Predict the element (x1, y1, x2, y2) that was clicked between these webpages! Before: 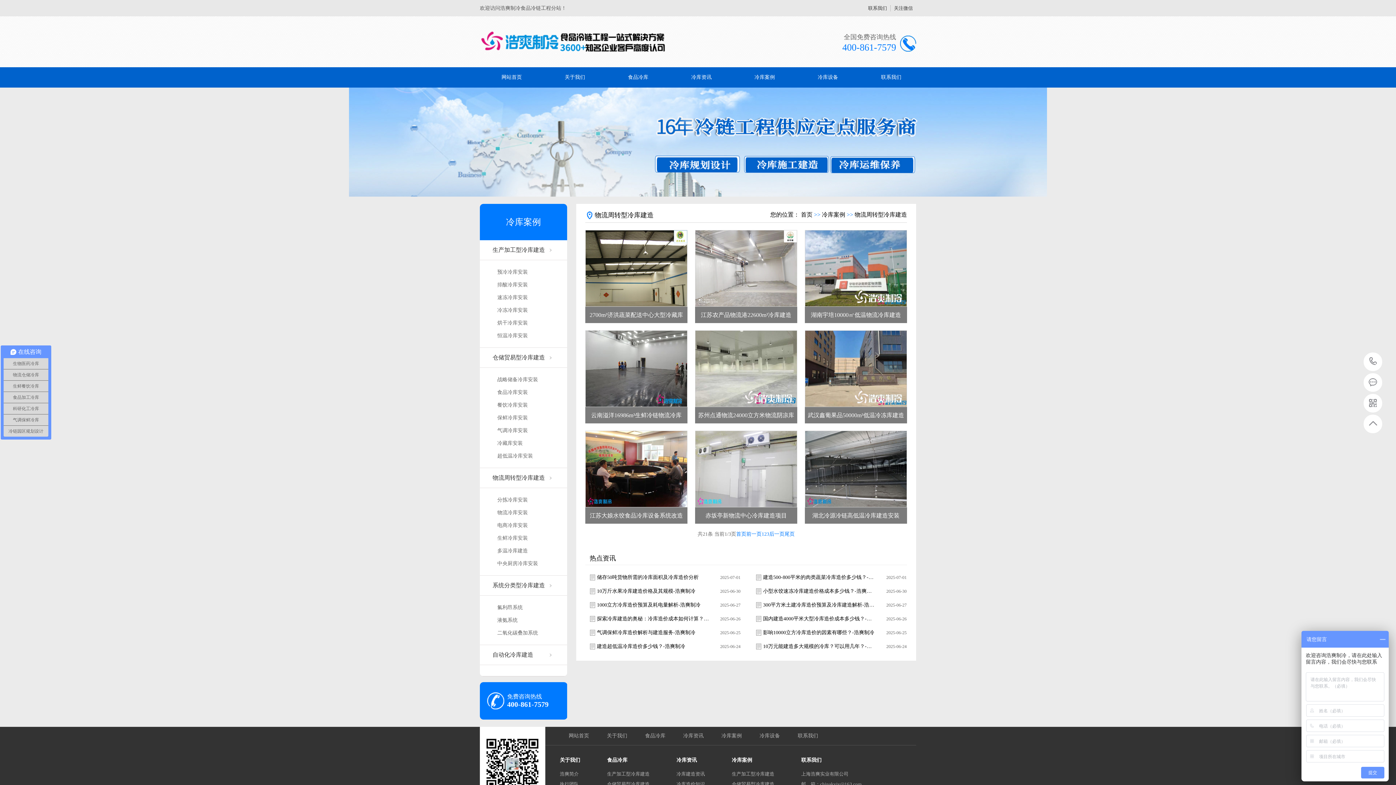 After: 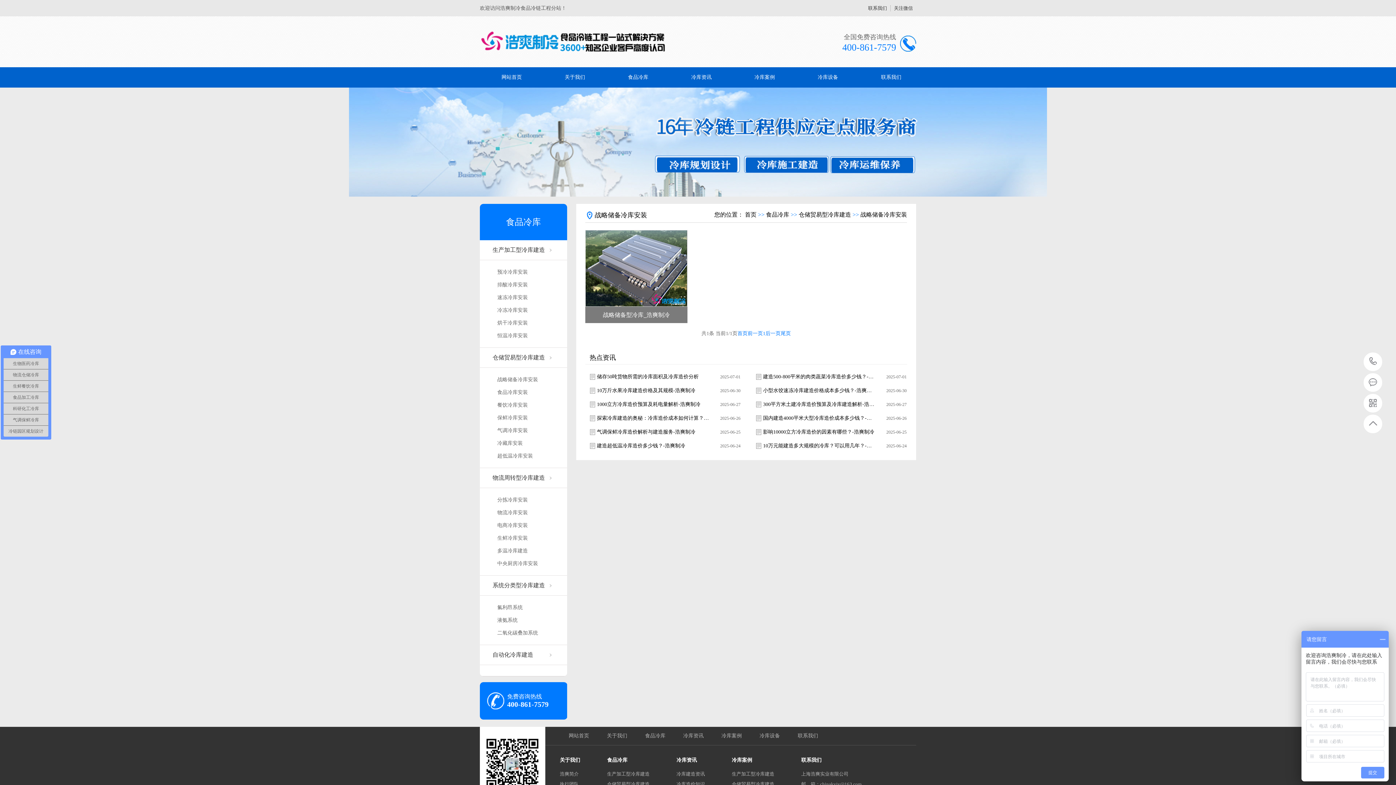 Action: bbox: (488, 373, 567, 386) label: 战略储备冷库安装